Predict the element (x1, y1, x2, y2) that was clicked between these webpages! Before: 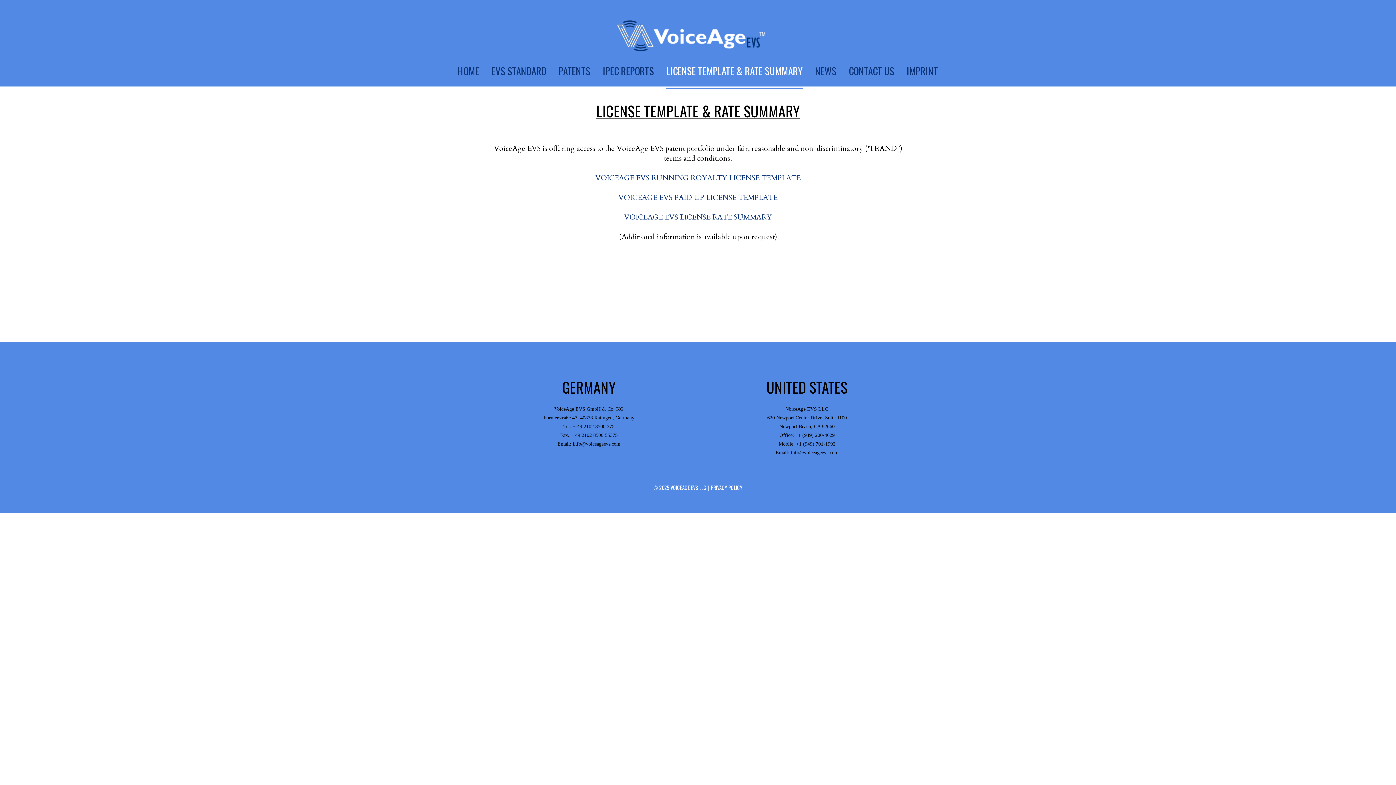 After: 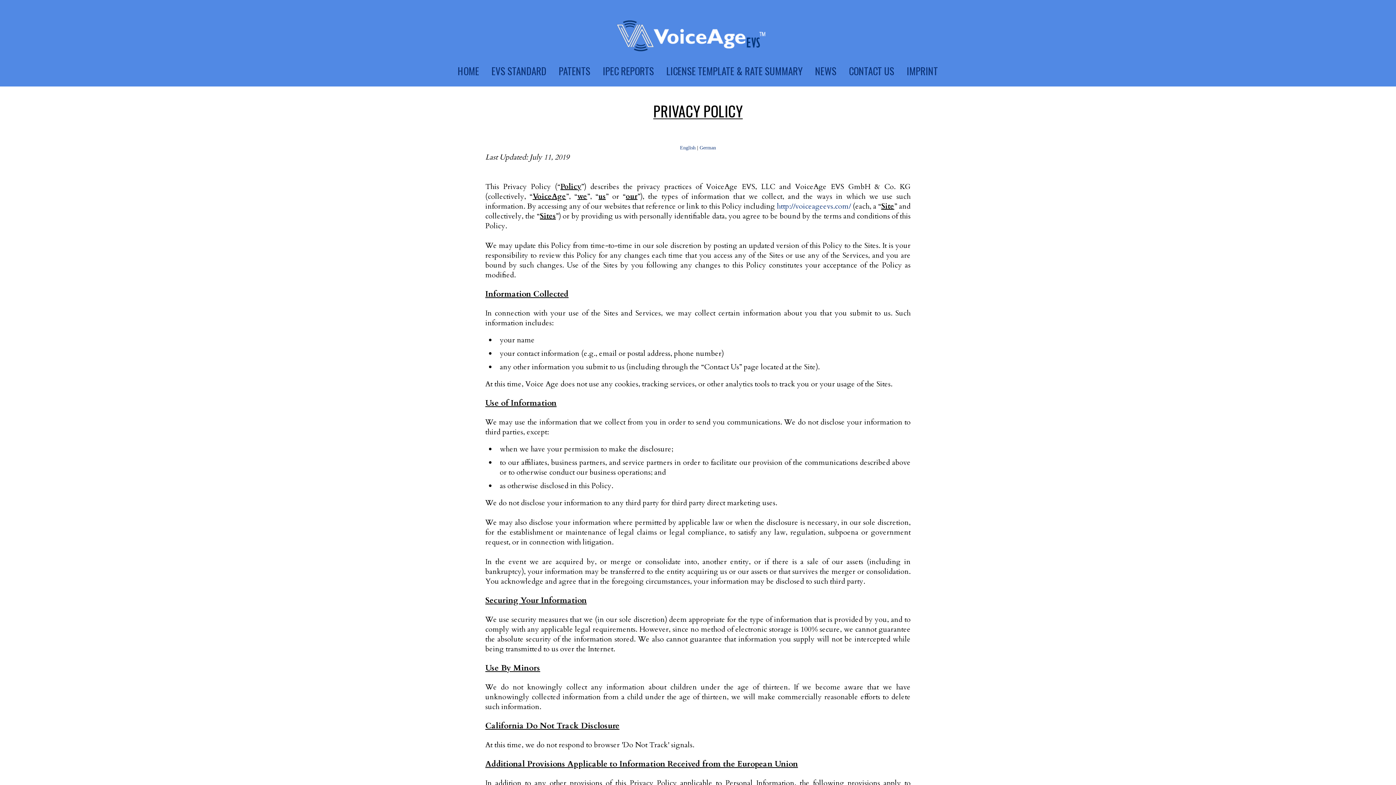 Action: label: PRIVACY POLICY bbox: (711, 484, 742, 491)